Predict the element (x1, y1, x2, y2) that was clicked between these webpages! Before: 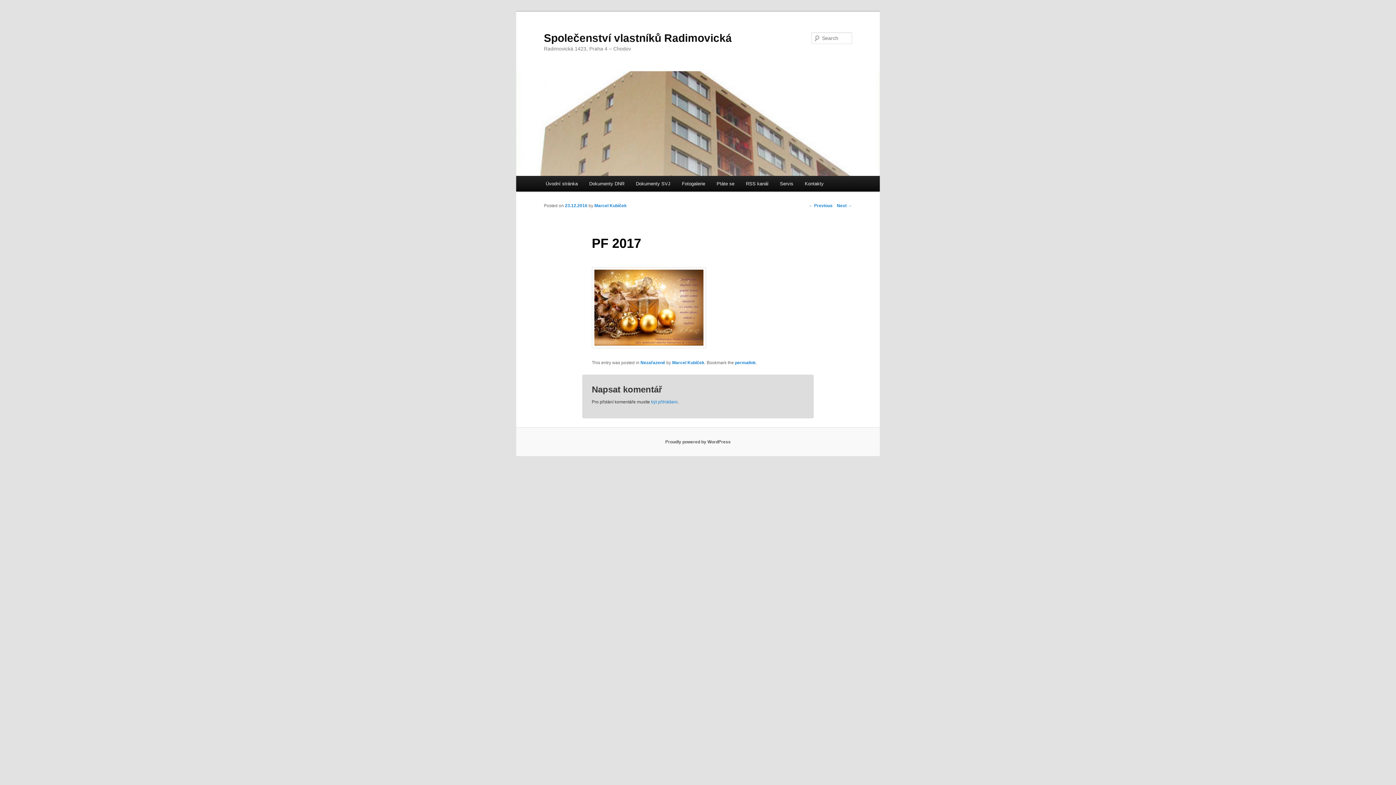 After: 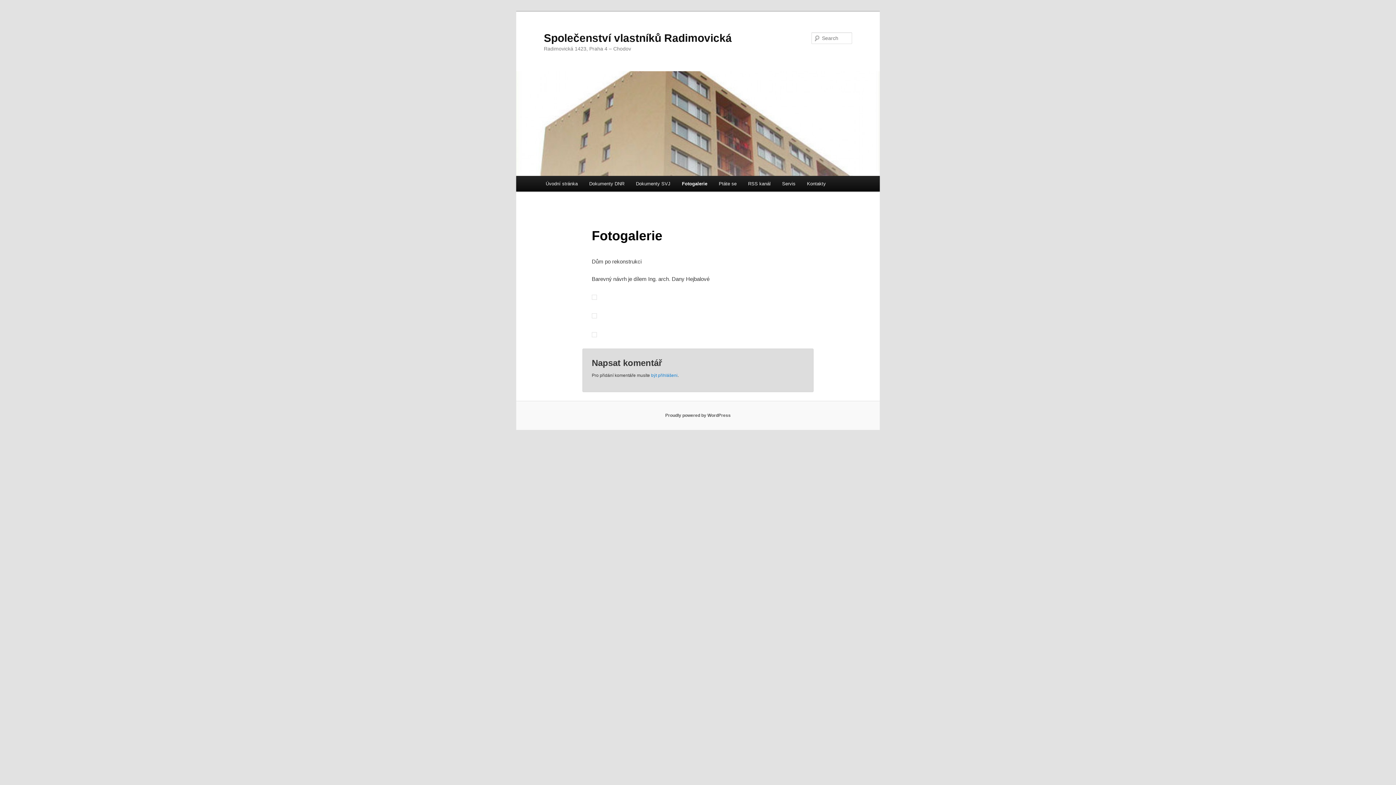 Action: label: Fotogalerie bbox: (676, 176, 711, 191)